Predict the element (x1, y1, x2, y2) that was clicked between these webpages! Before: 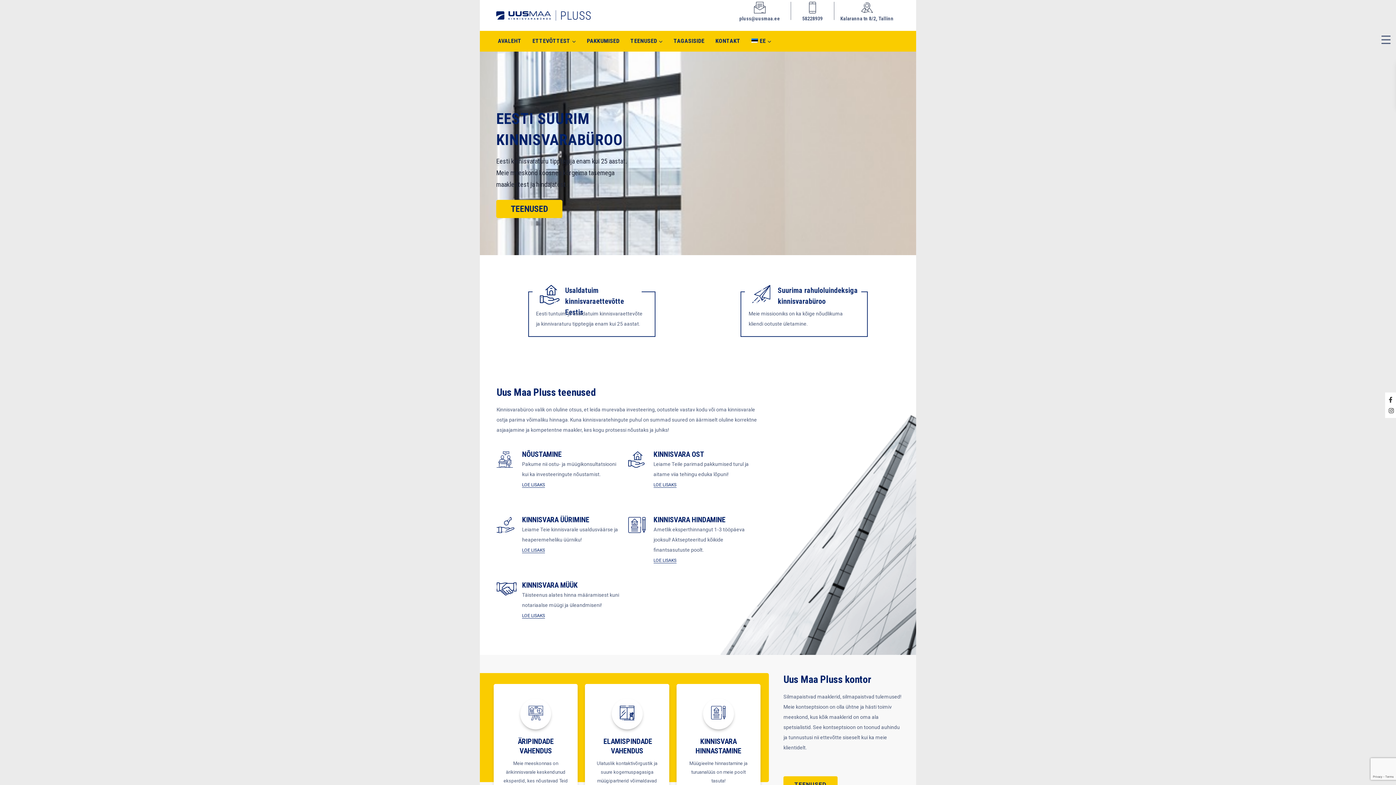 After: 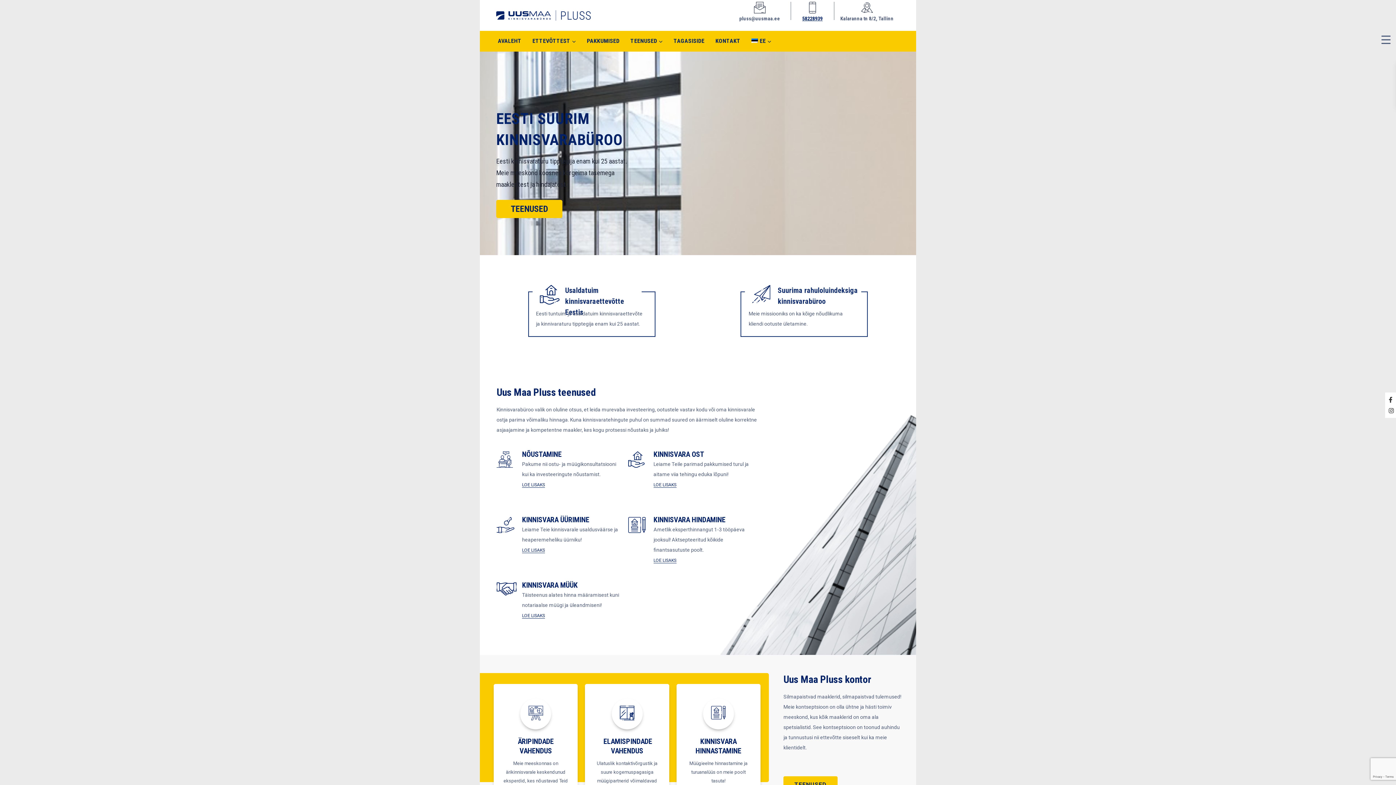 Action: label: 58228939 bbox: (802, 15, 822, 21)